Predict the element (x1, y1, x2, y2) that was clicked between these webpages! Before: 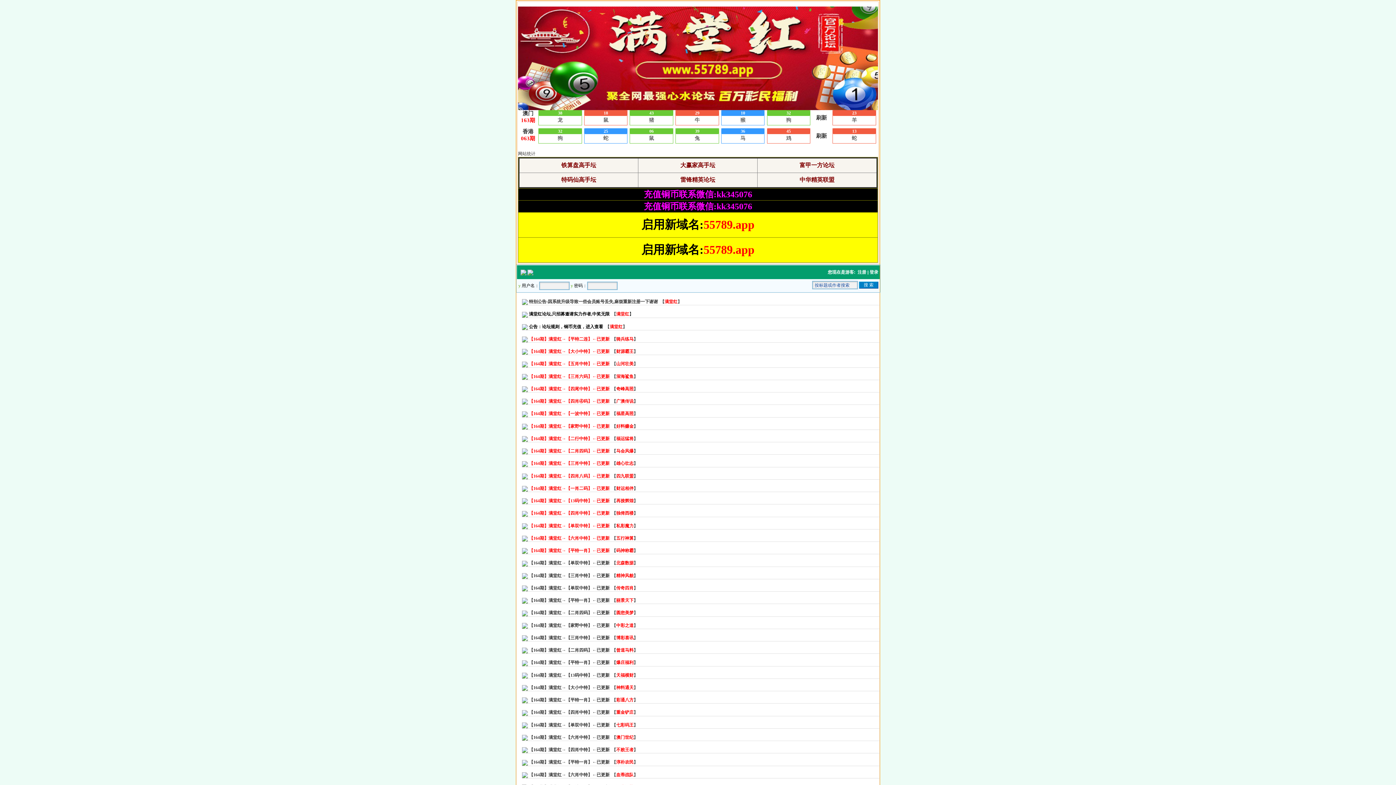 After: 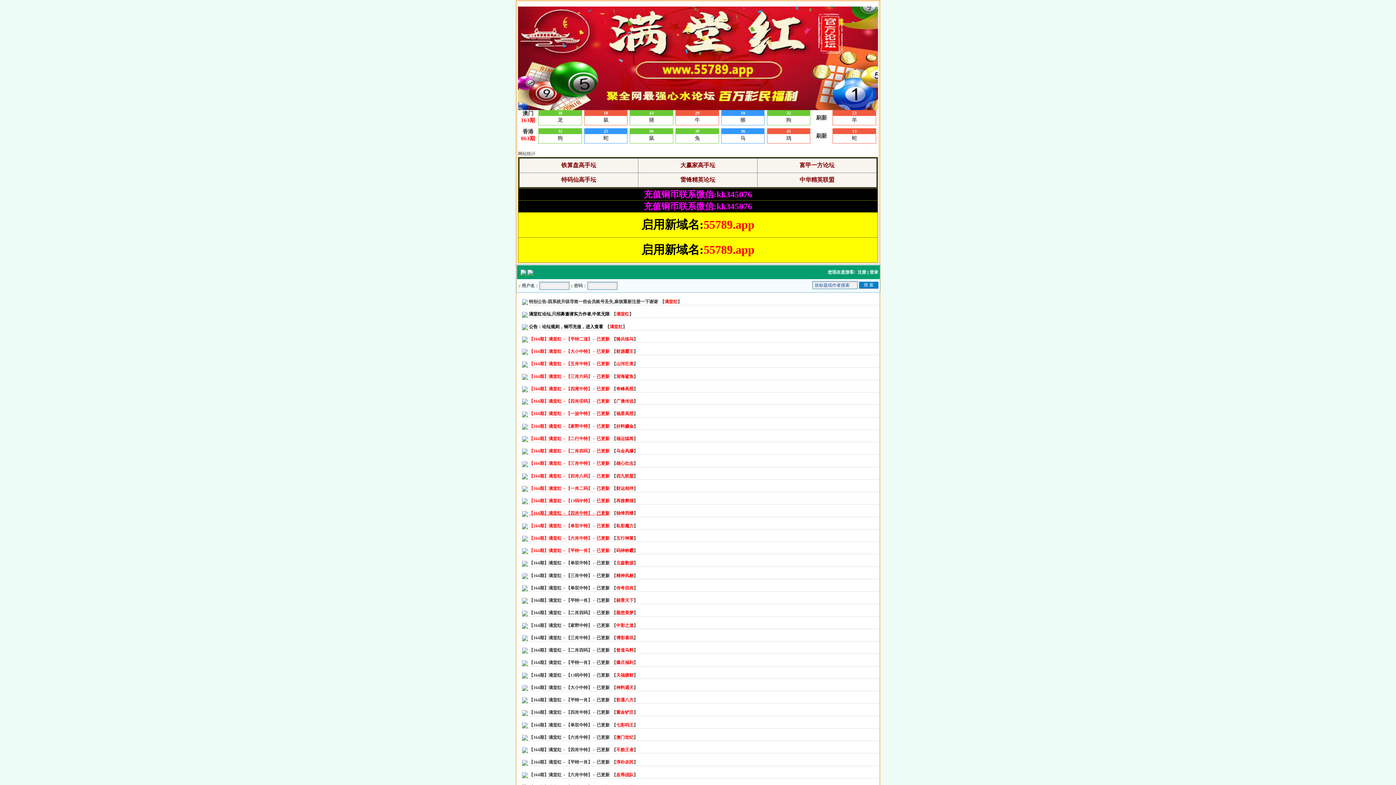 Action: label: 【164期】满堂红→【四肖中特】←已更新 bbox: (529, 511, 609, 516)